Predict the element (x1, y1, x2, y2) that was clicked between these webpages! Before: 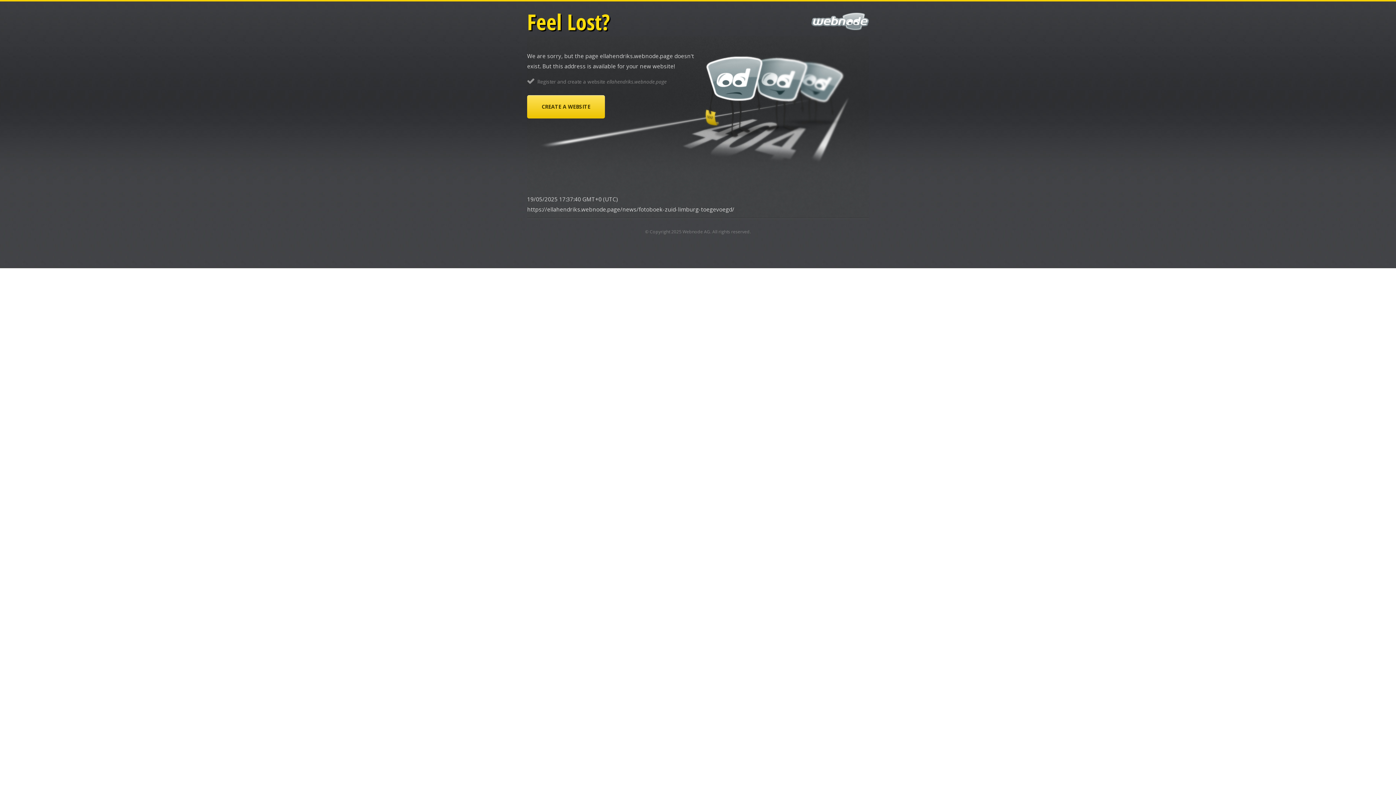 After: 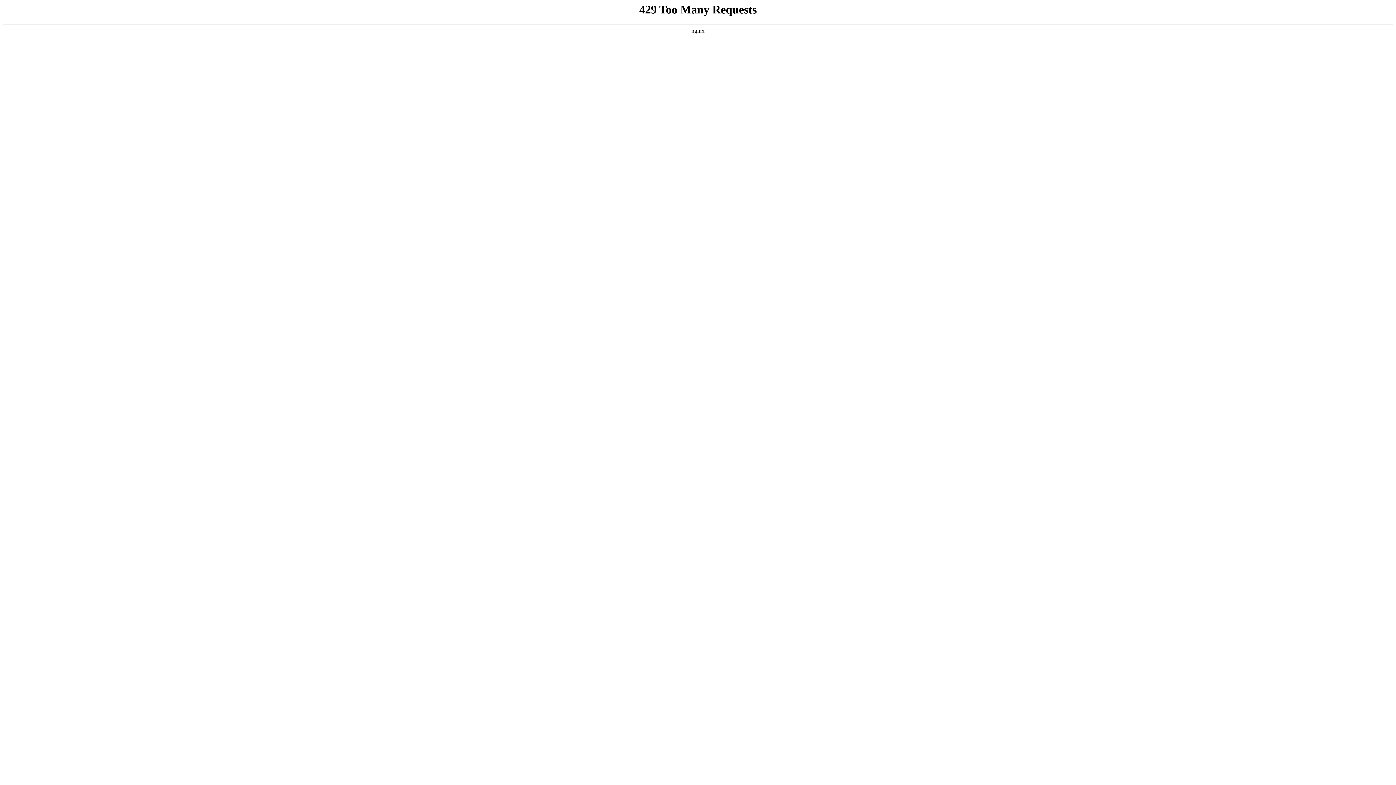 Action: bbox: (682, 228, 710, 234) label: Webnode AG